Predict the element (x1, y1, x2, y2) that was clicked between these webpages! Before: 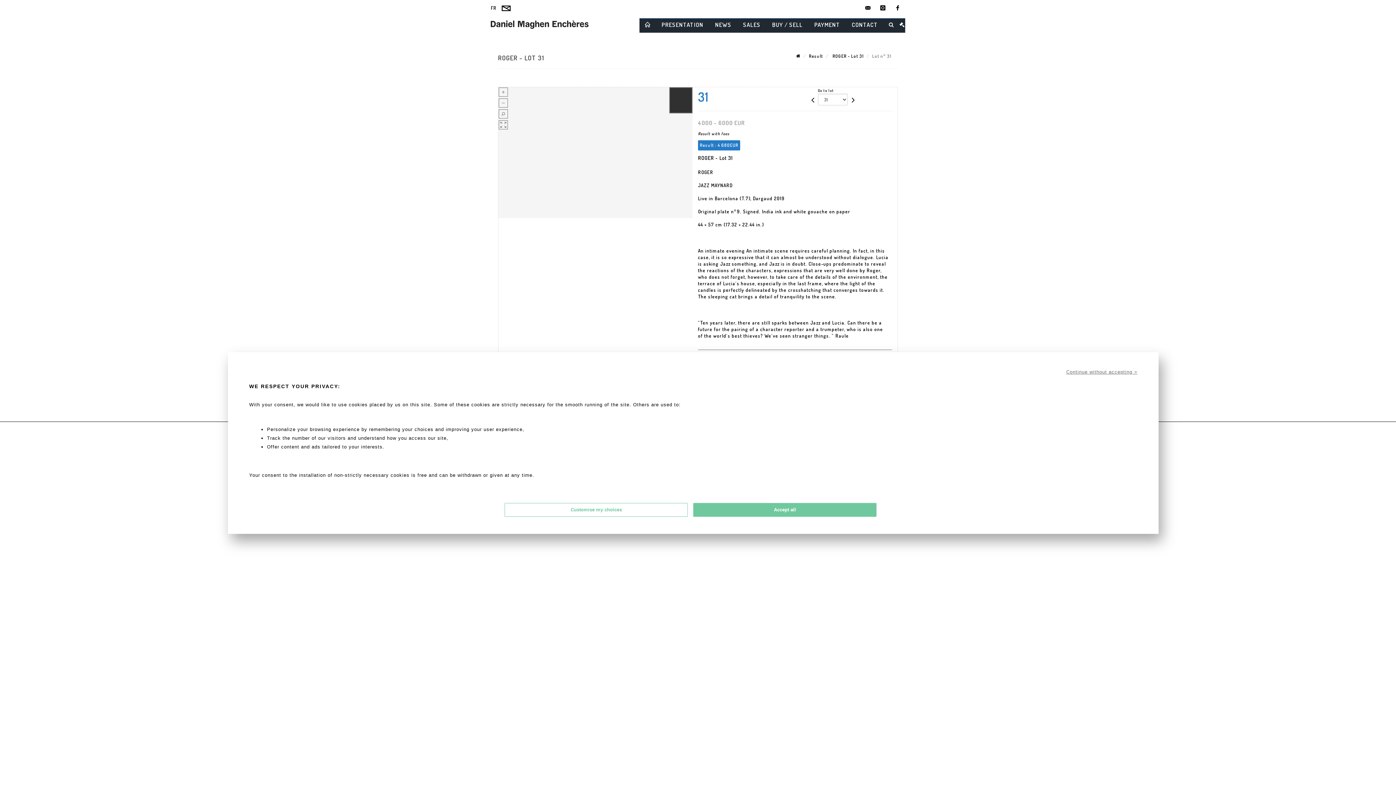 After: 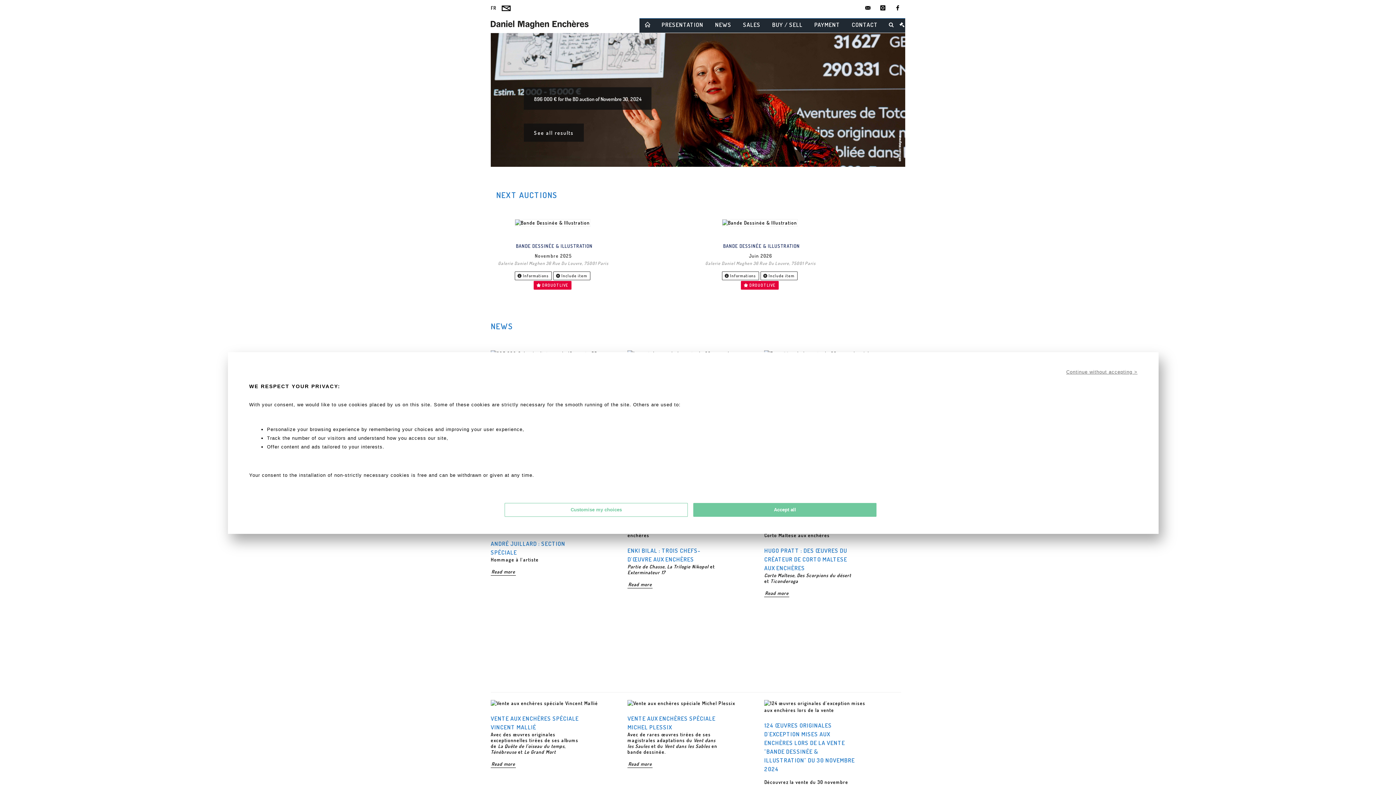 Action: bbox: (490, 20, 588, 29)